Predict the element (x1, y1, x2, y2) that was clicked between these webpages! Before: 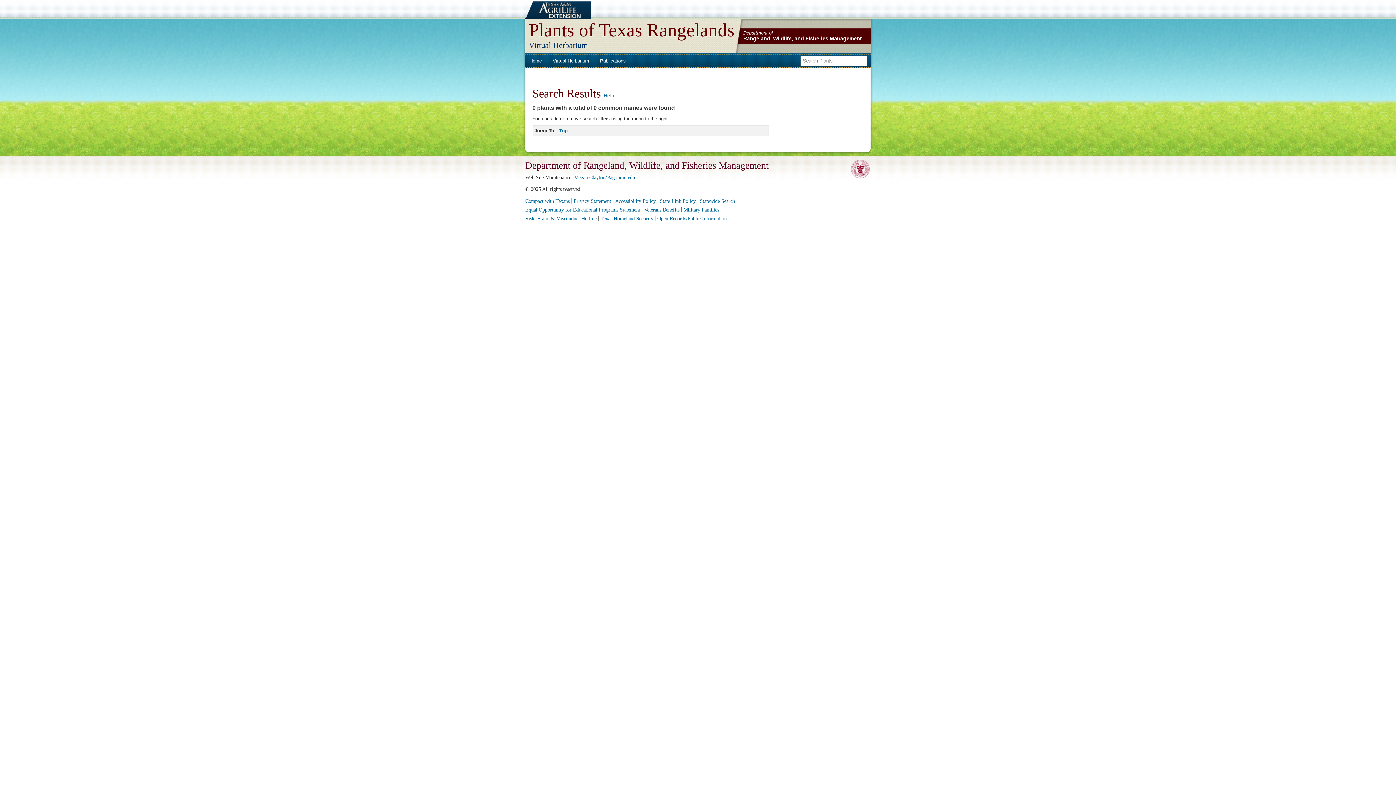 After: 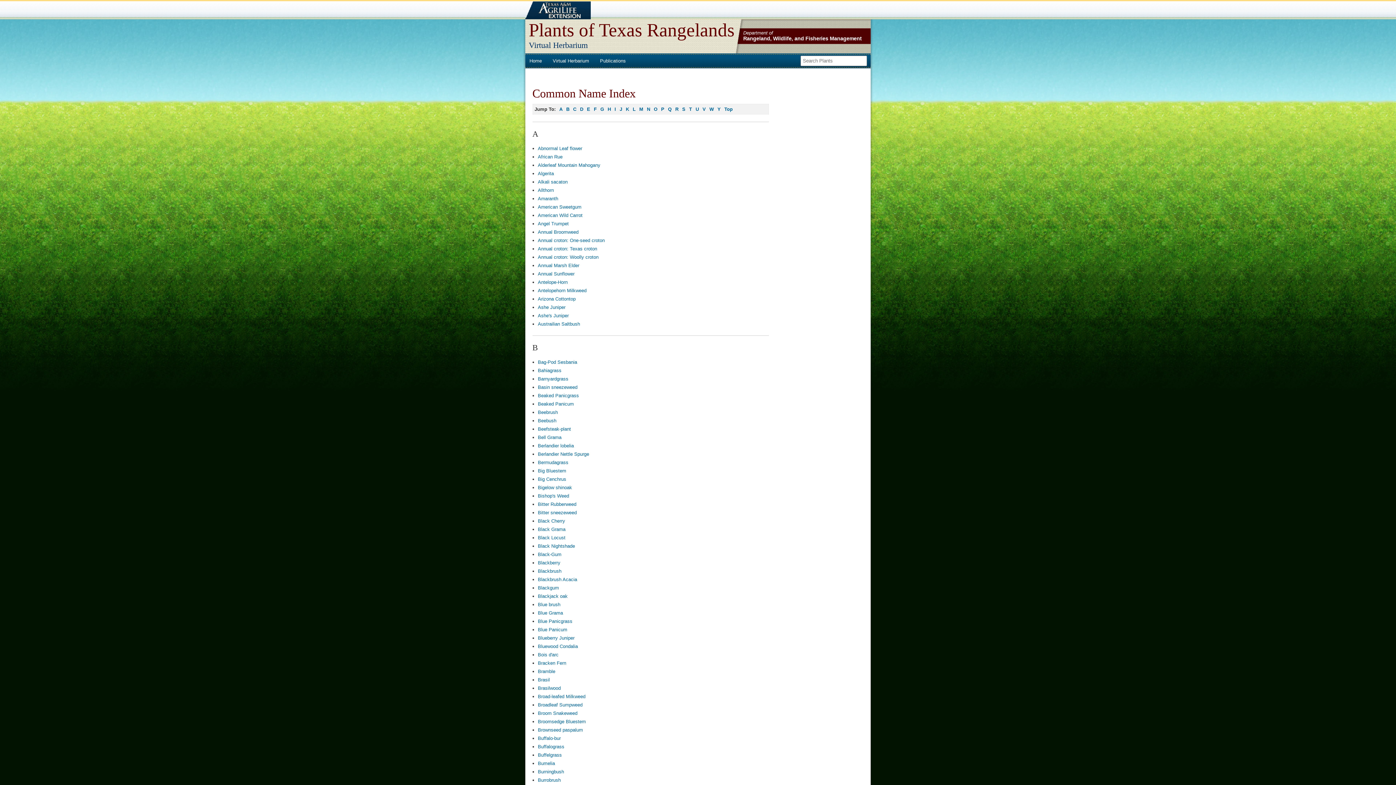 Action: label: Virtual Herbarium bbox: (549, 56, 592, 65)